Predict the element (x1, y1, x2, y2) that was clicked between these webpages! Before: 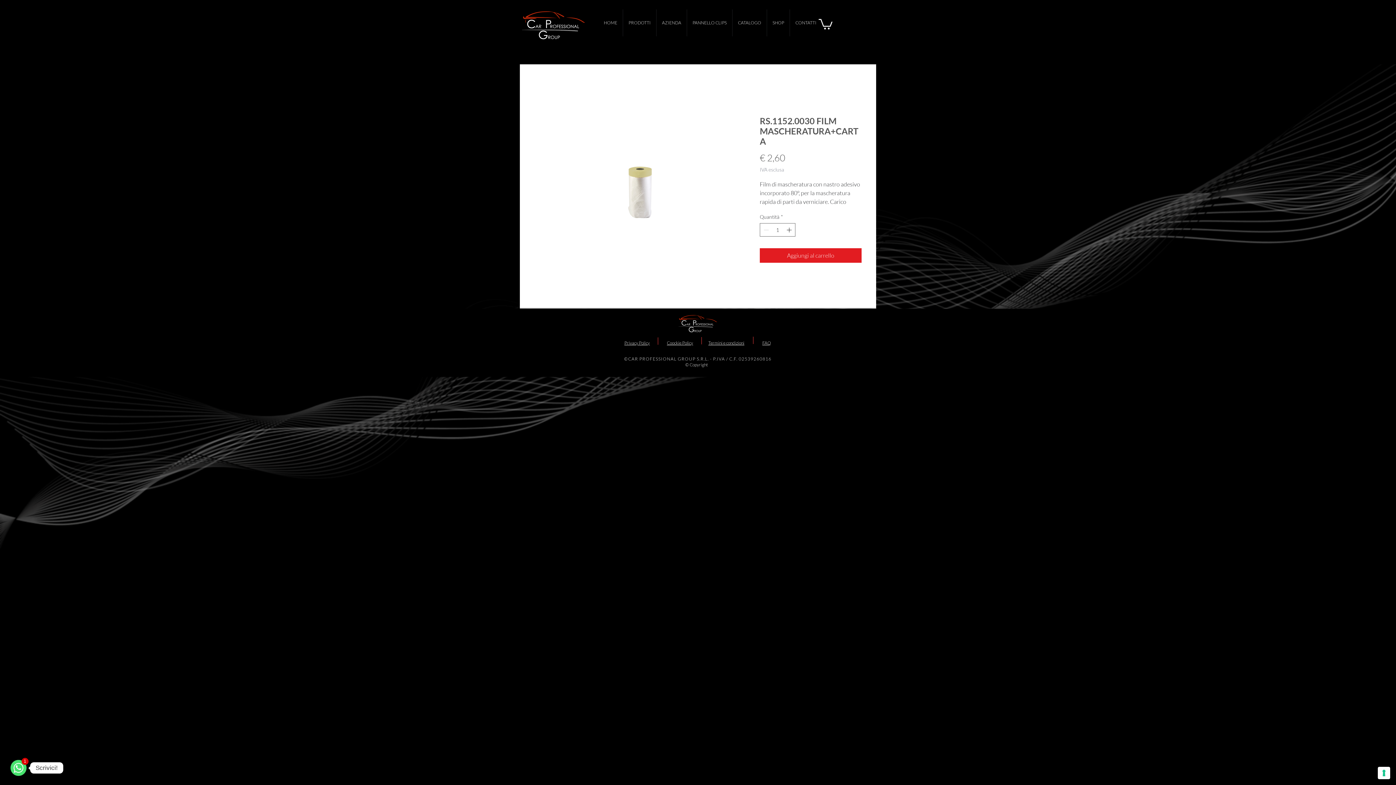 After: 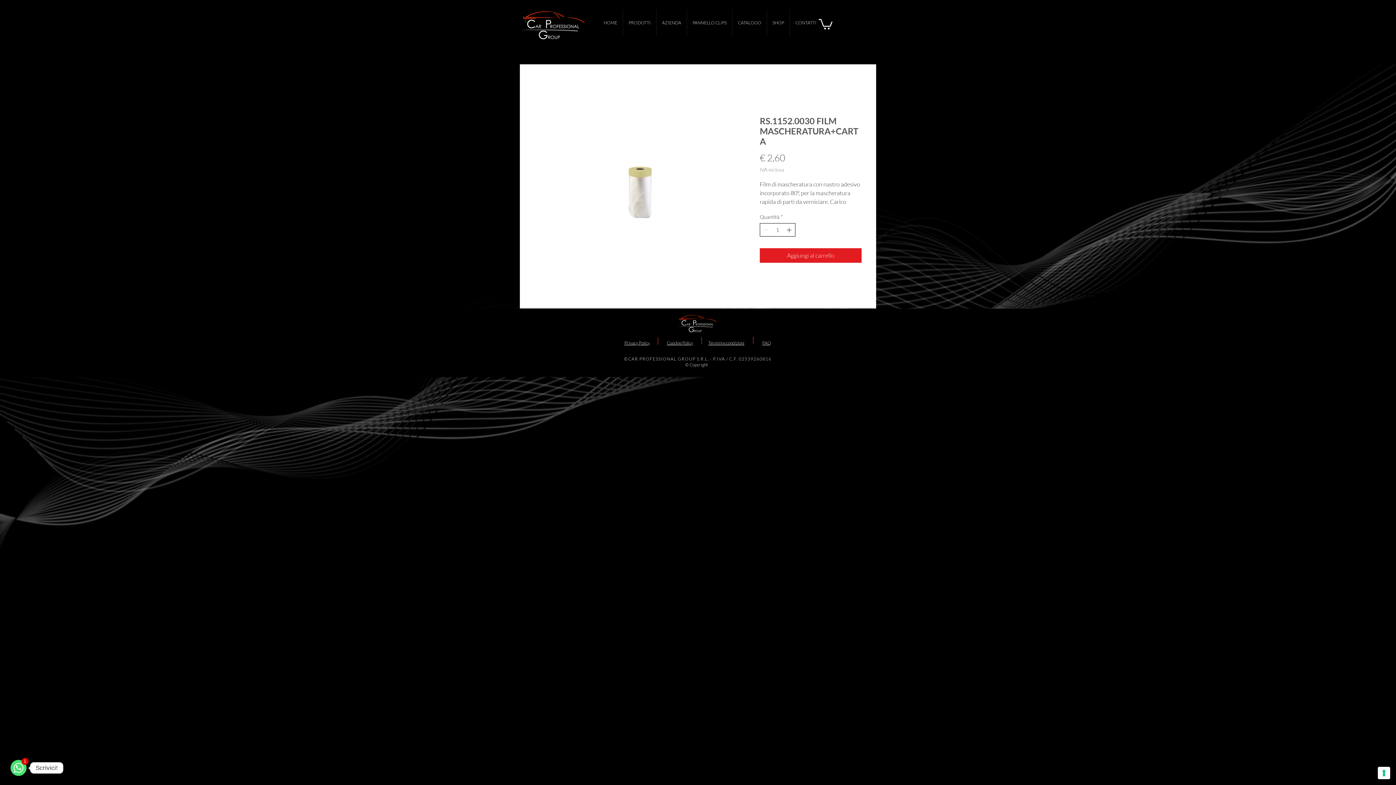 Action: bbox: (785, 223, 794, 236) label: Increment